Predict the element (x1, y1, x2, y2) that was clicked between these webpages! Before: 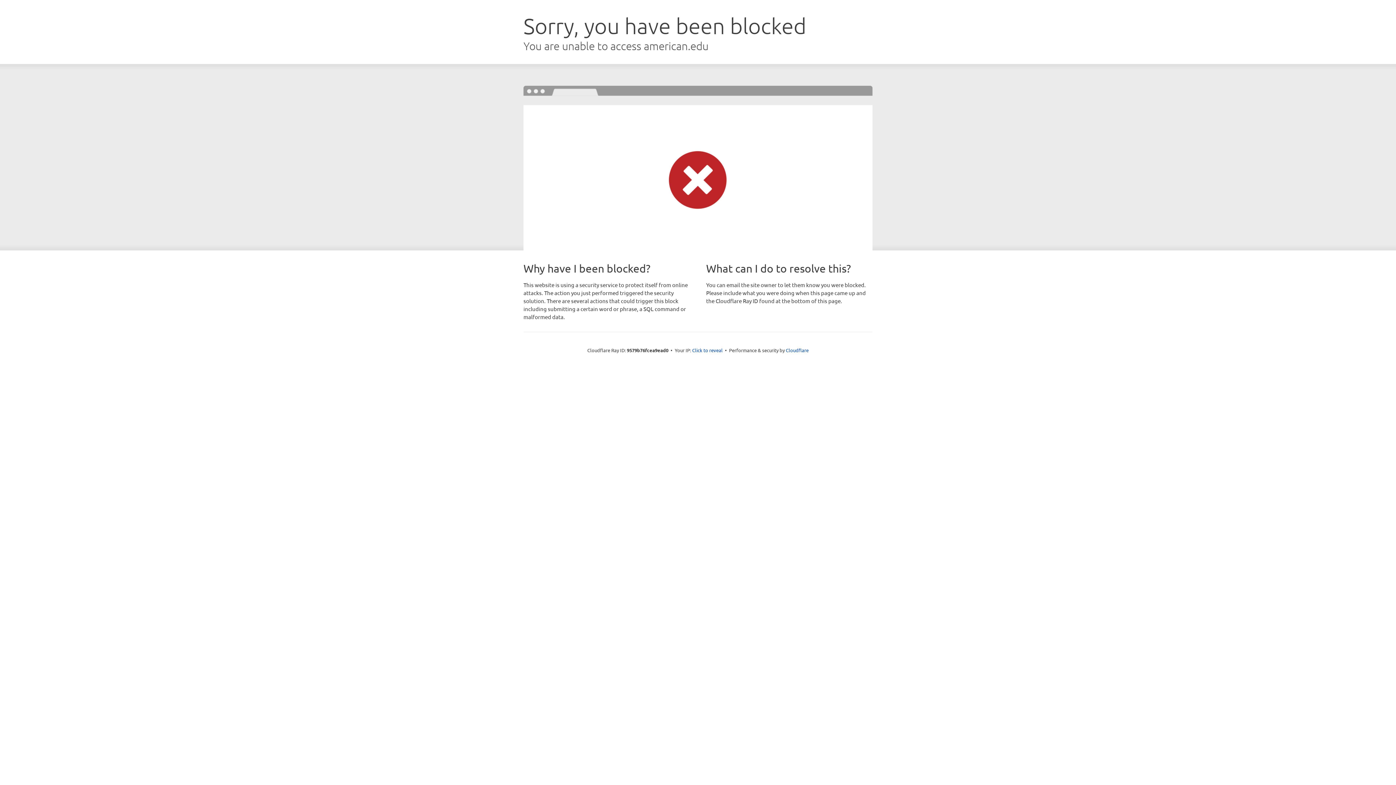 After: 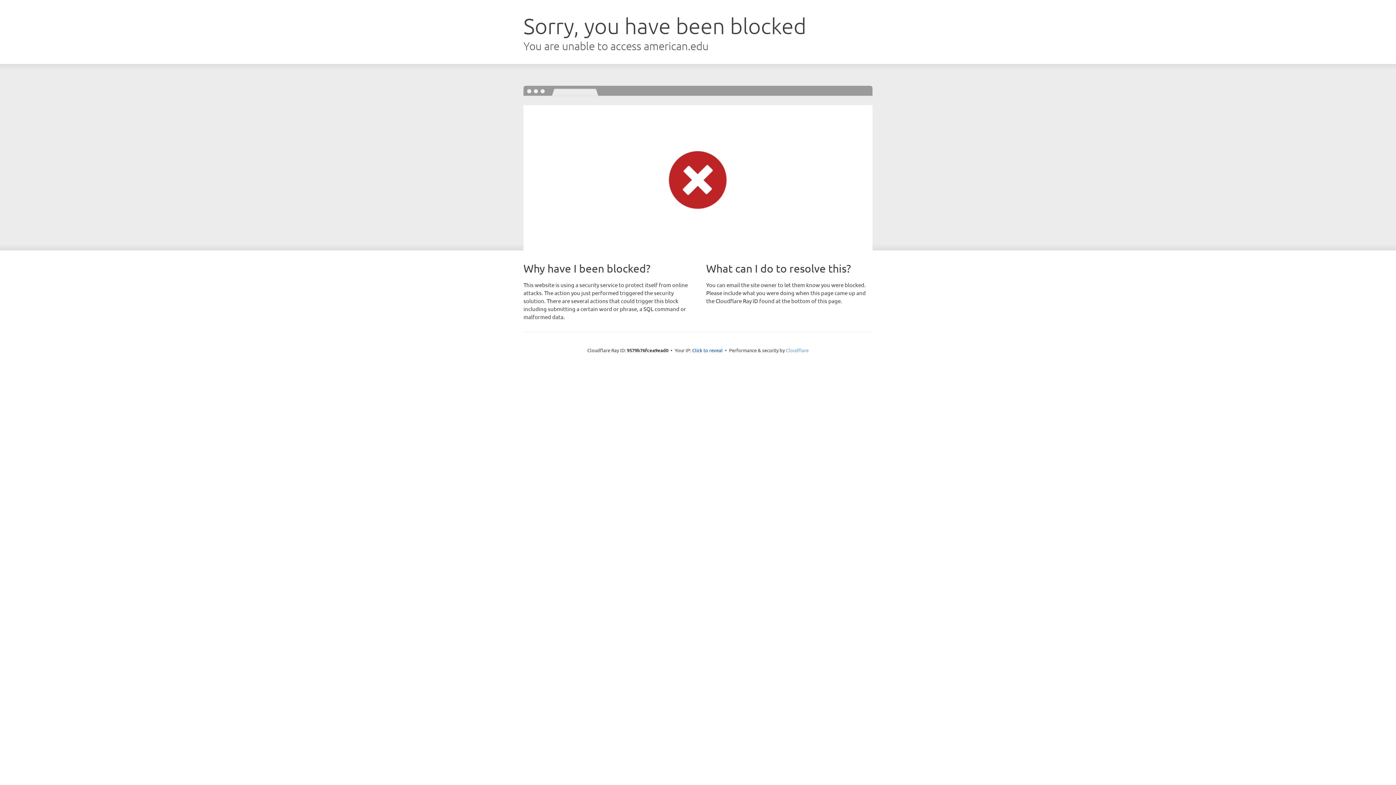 Action: bbox: (786, 347, 808, 353) label: Cloudflare